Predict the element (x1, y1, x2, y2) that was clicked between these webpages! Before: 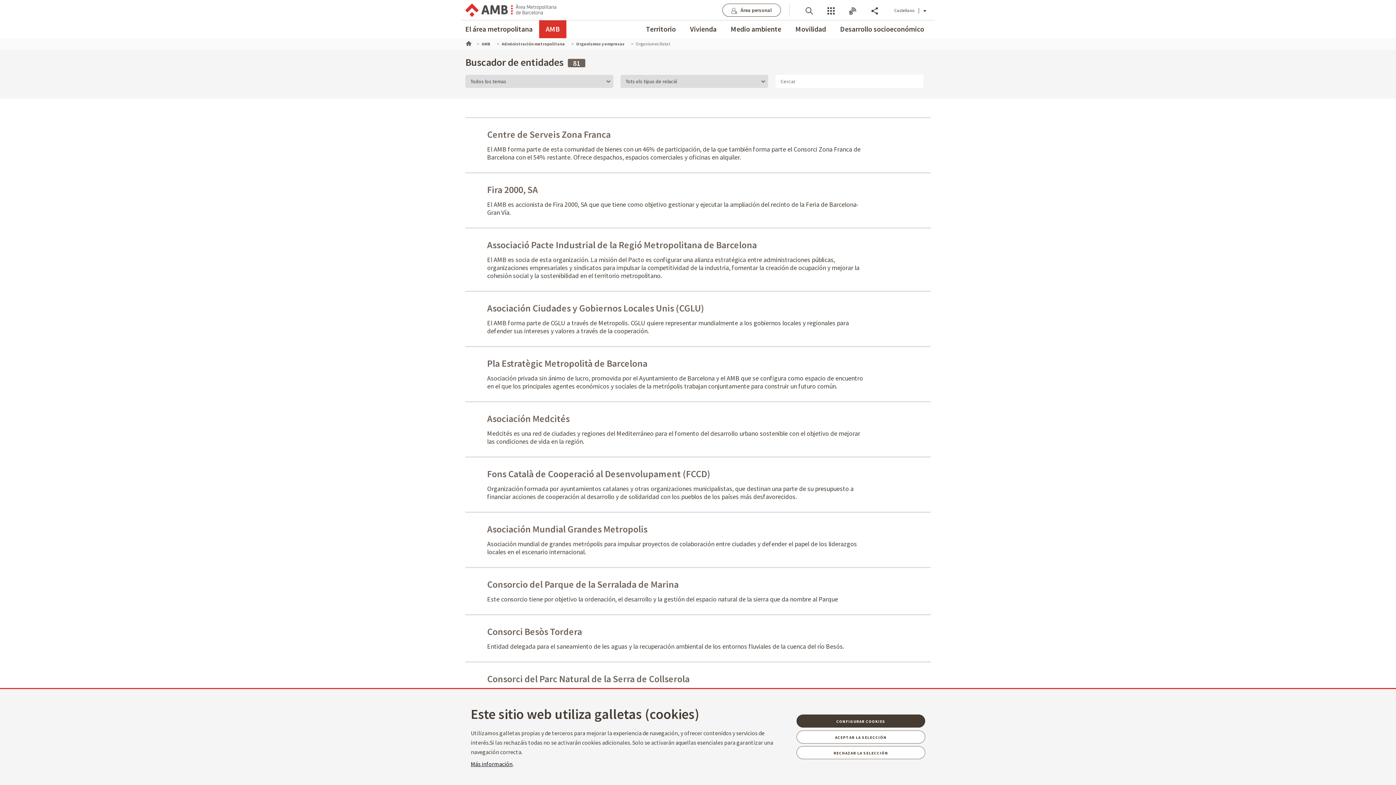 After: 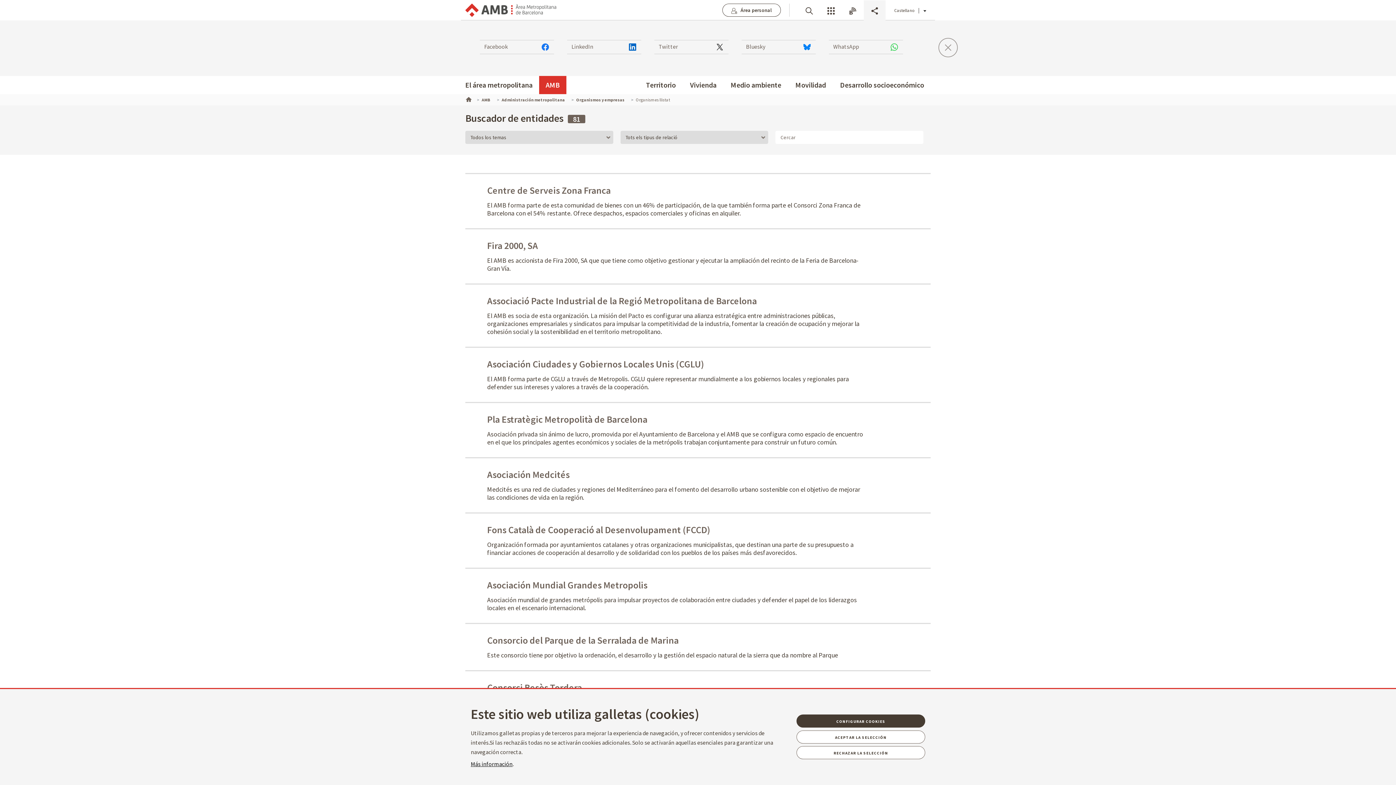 Action: bbox: (864, 0, 885, 20) label: Compartir